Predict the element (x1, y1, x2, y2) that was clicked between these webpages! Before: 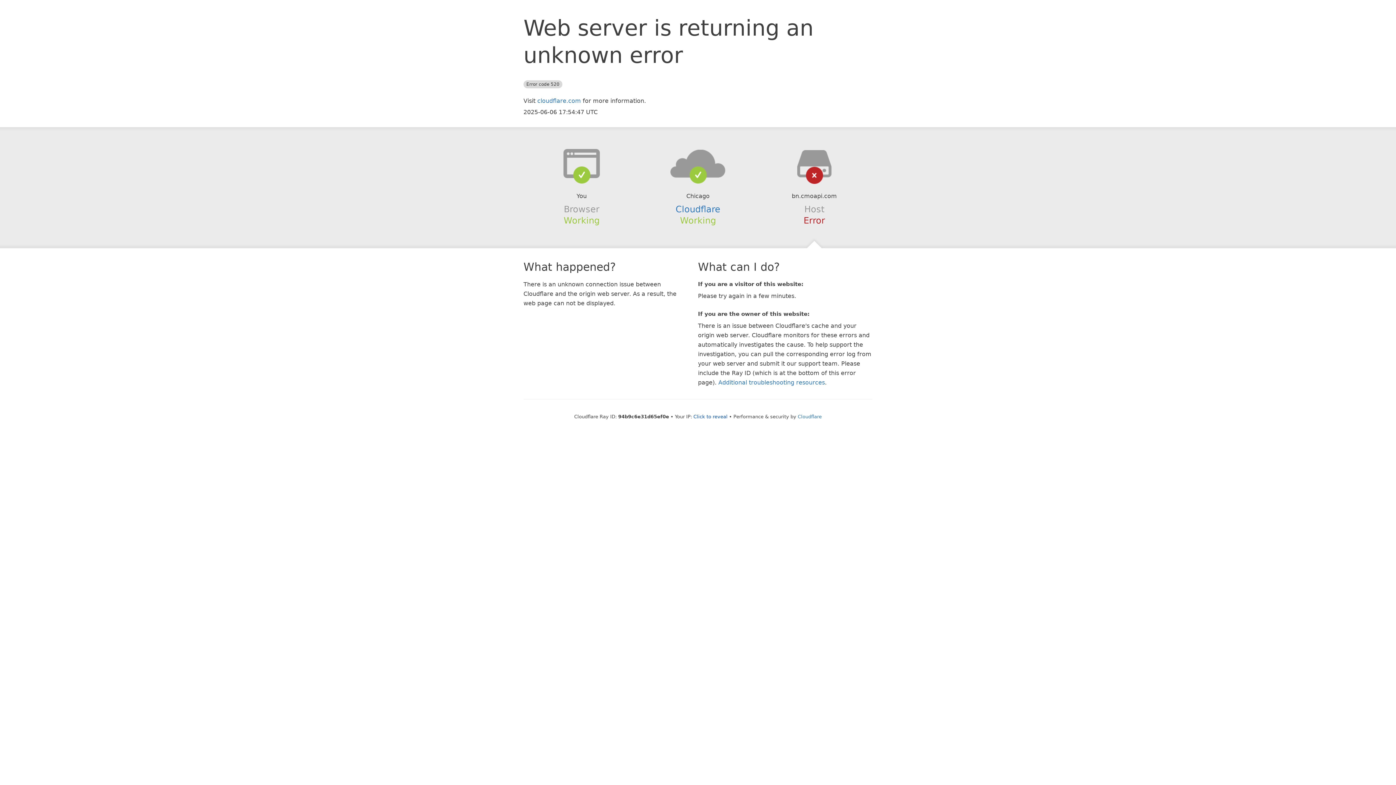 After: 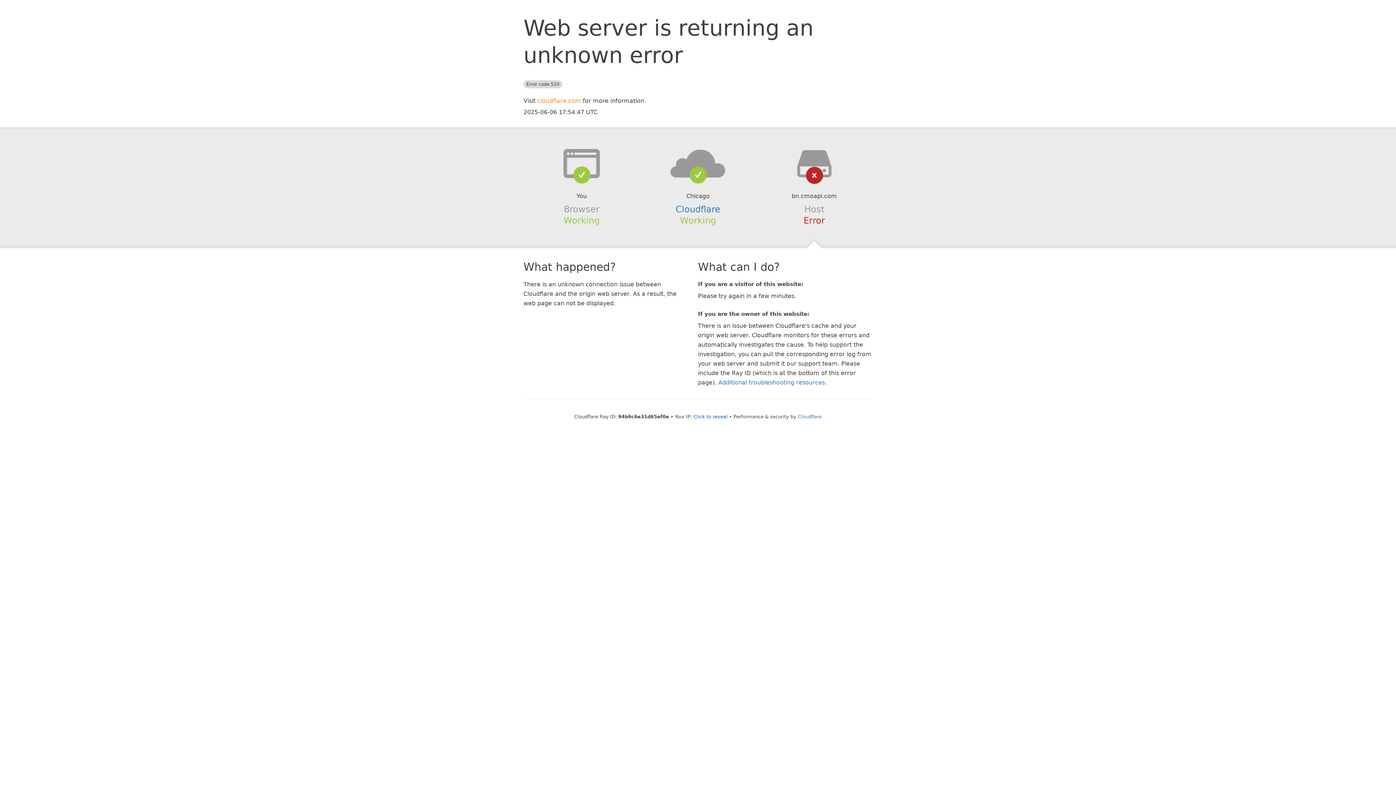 Action: label: cloudflare.com bbox: (537, 97, 581, 104)